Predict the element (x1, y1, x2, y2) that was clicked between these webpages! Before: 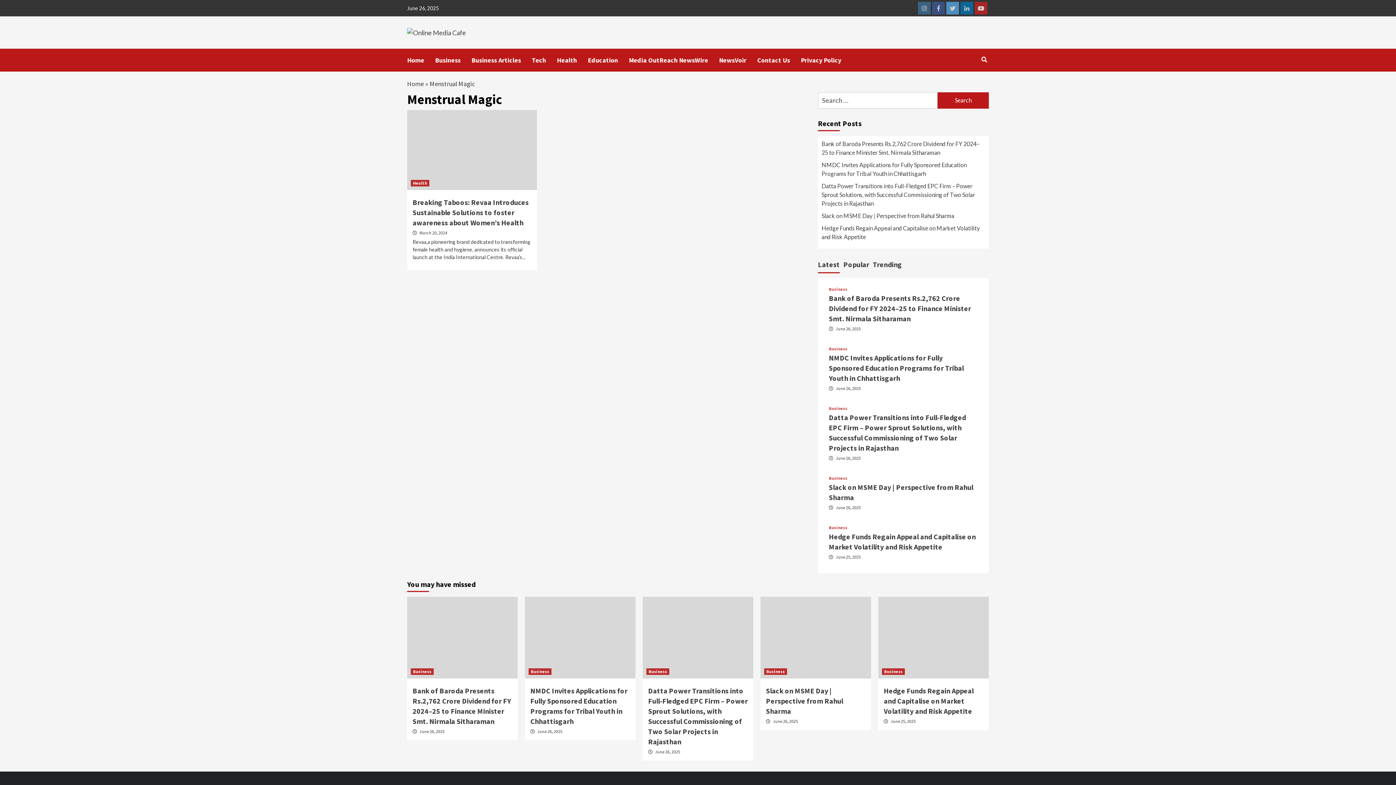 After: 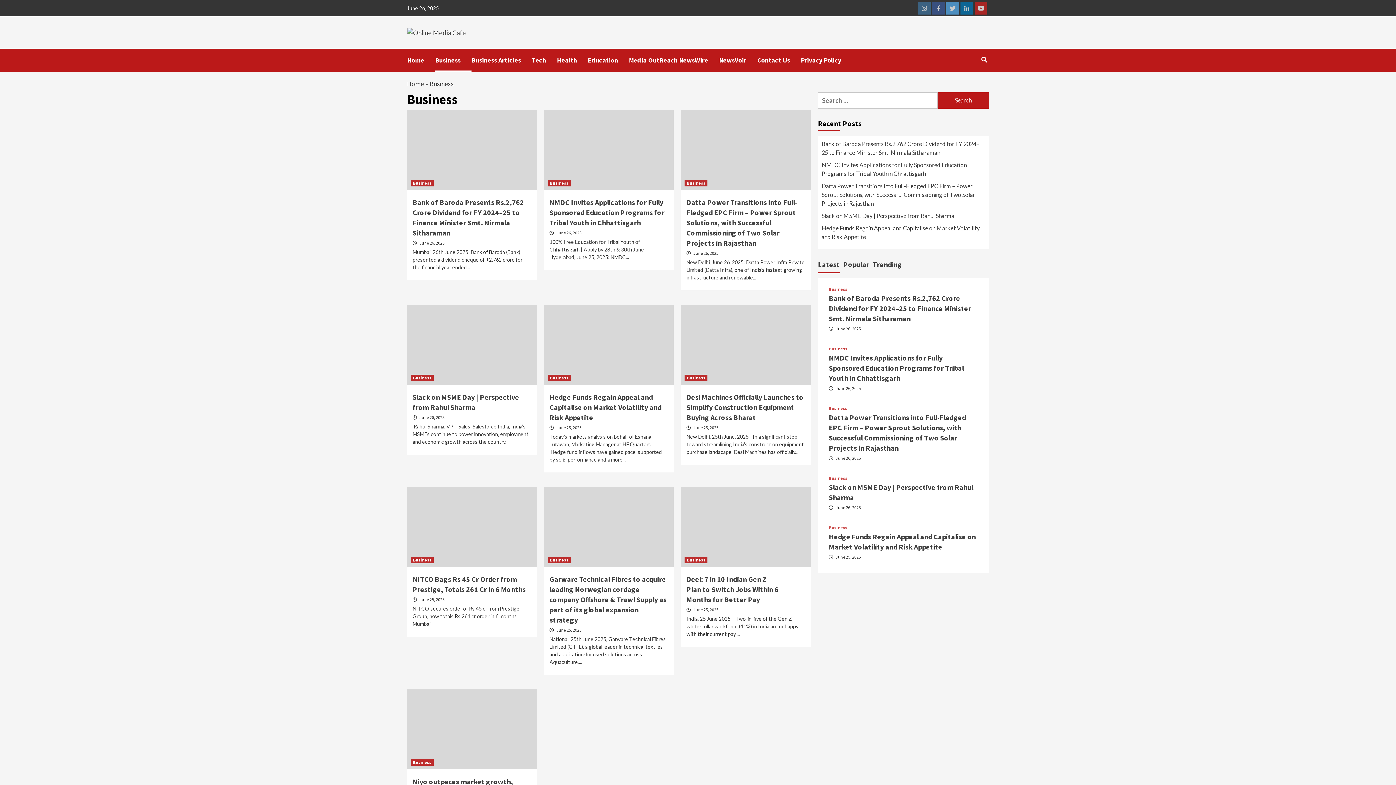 Action: label: Business bbox: (435, 48, 471, 71)